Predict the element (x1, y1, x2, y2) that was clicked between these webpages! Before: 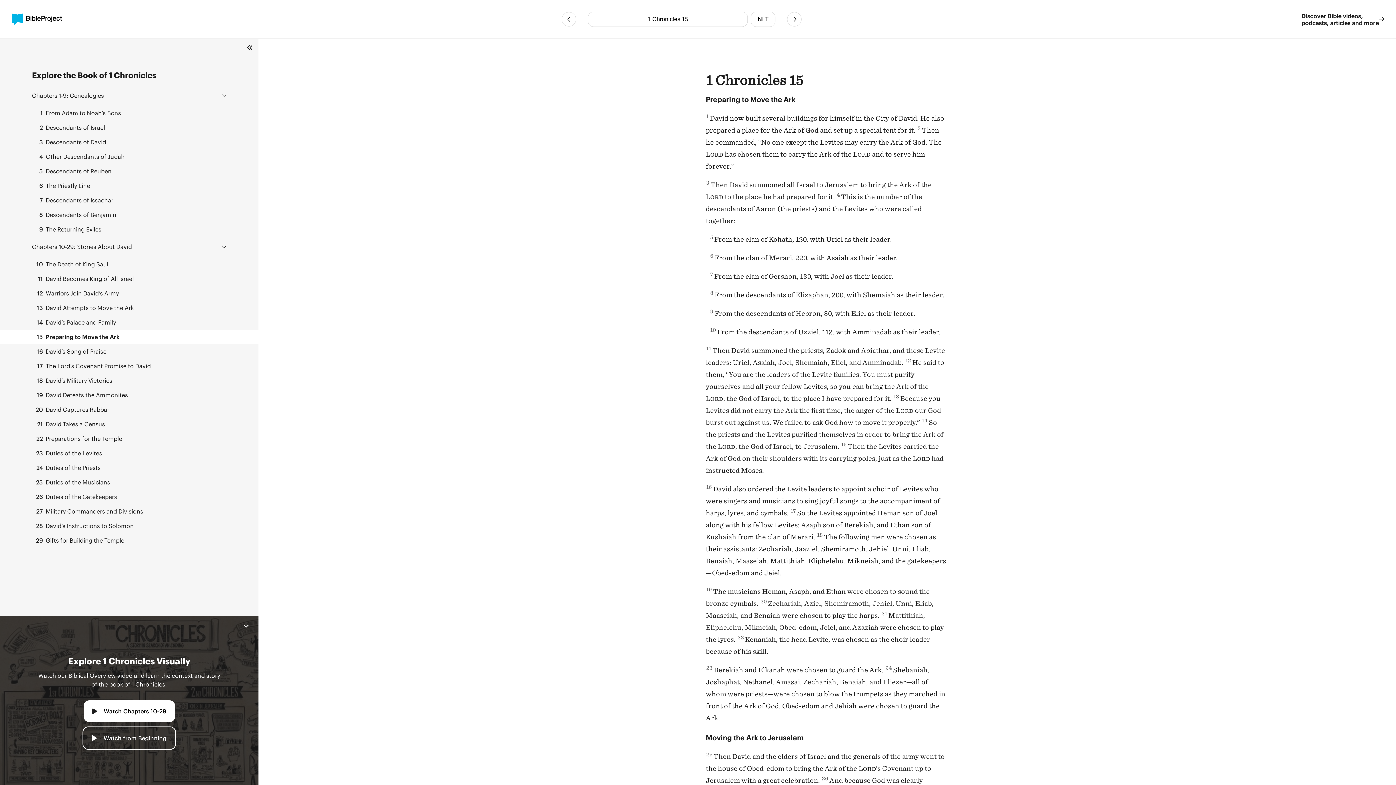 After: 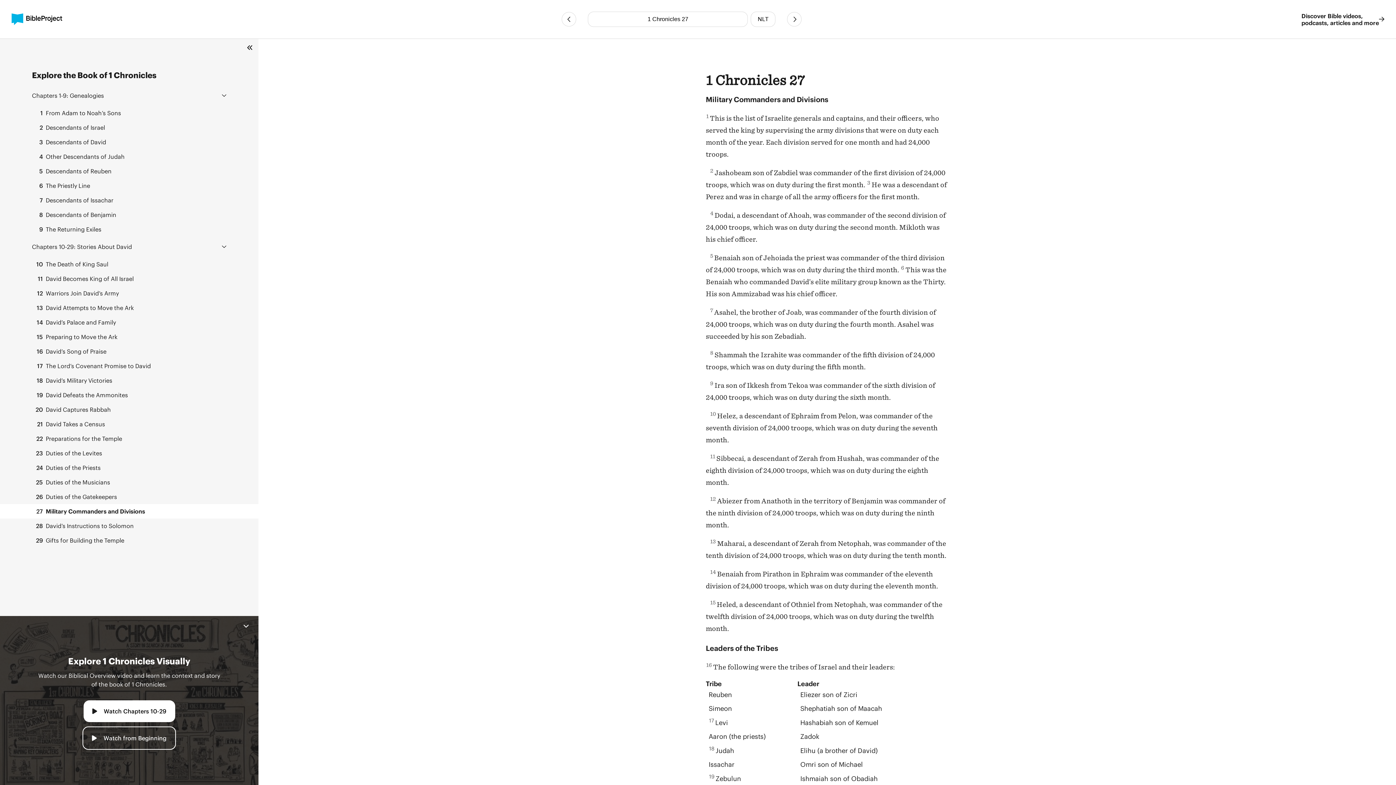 Action: label: 27 Military Commanders and Divisions bbox: (0, 504, 258, 518)